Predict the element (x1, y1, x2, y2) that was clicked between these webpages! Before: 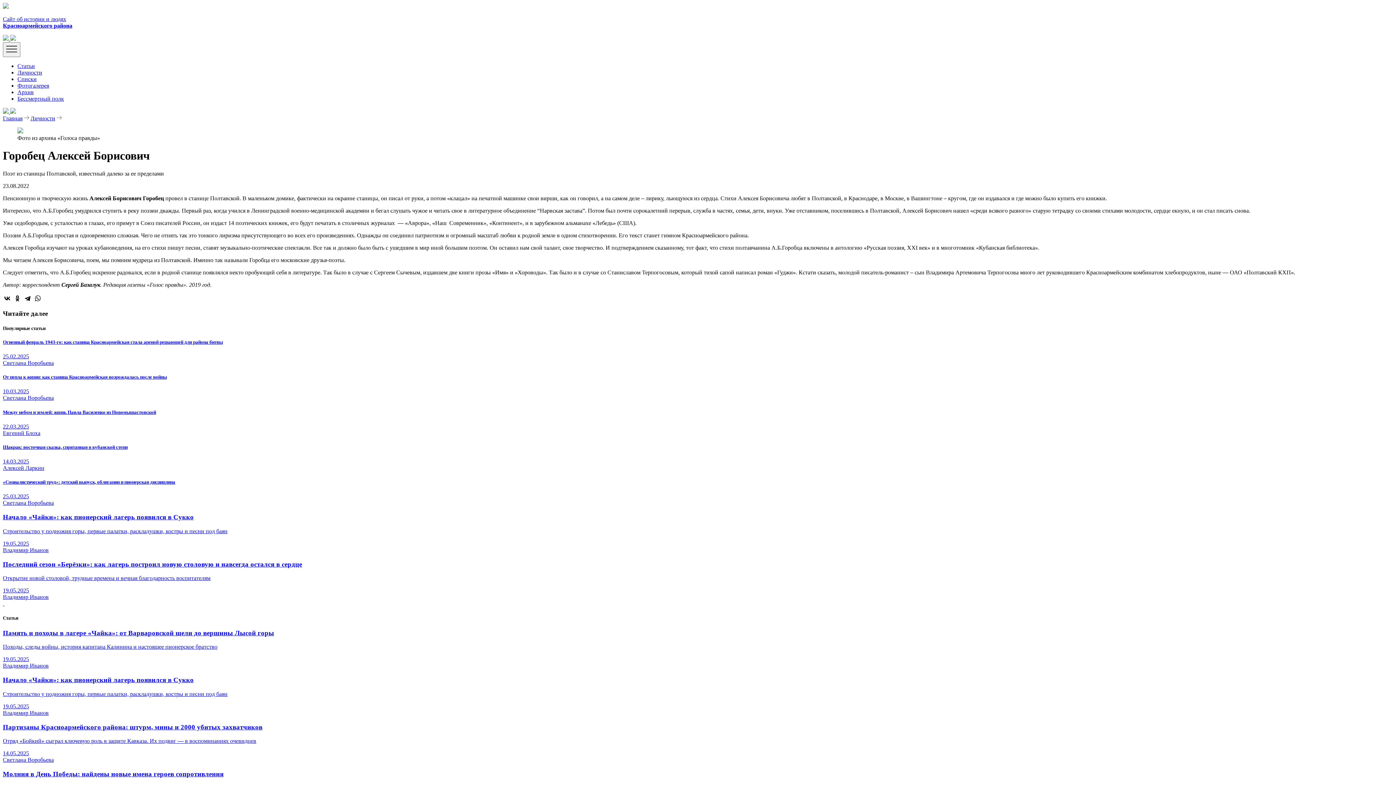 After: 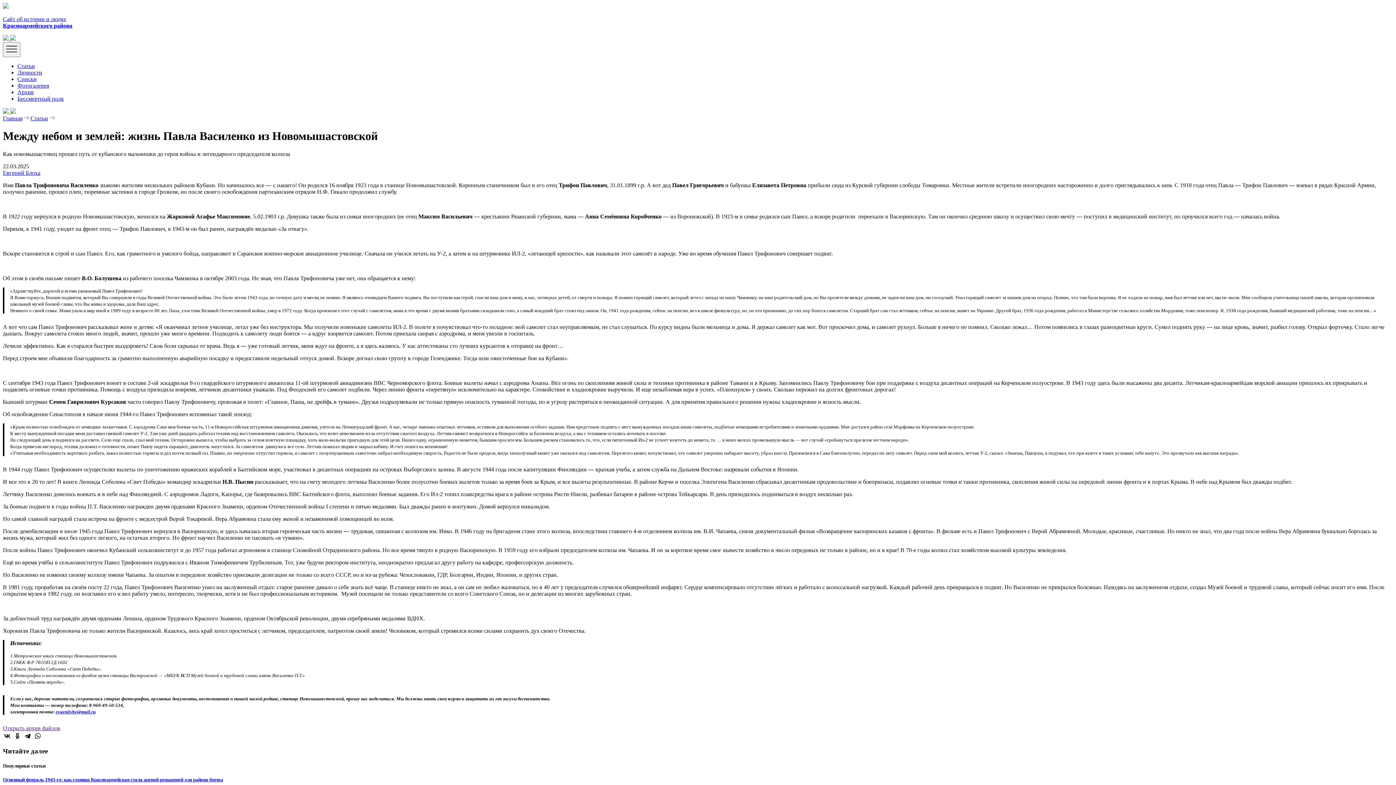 Action: label: Между небом и землей: жизнь Павла Василенко из Новомышастовской
22.03.2025
Евгений Блоха bbox: (2, 409, 1393, 436)